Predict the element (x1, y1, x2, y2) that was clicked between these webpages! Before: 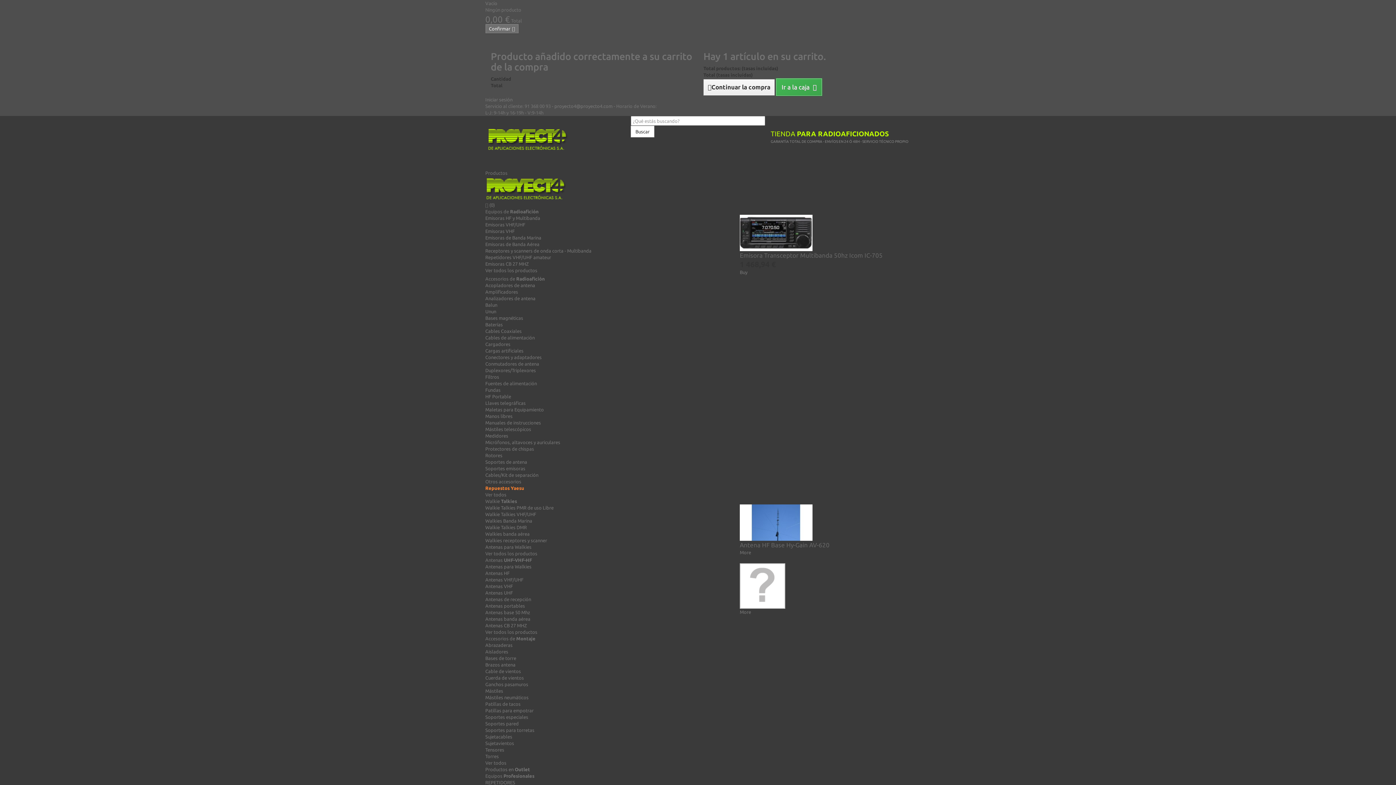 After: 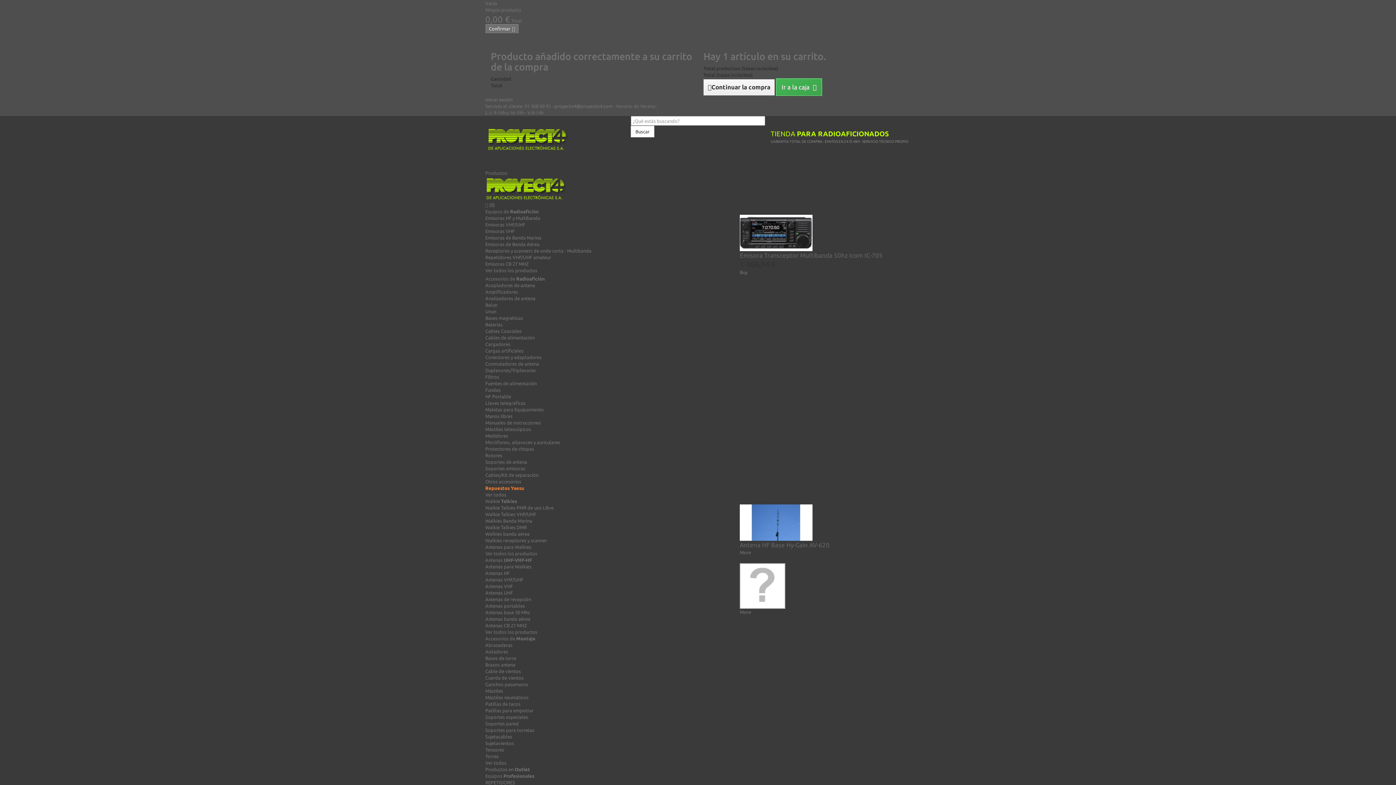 Action: bbox: (485, 616, 530, 621) label: Antenas banda aérea